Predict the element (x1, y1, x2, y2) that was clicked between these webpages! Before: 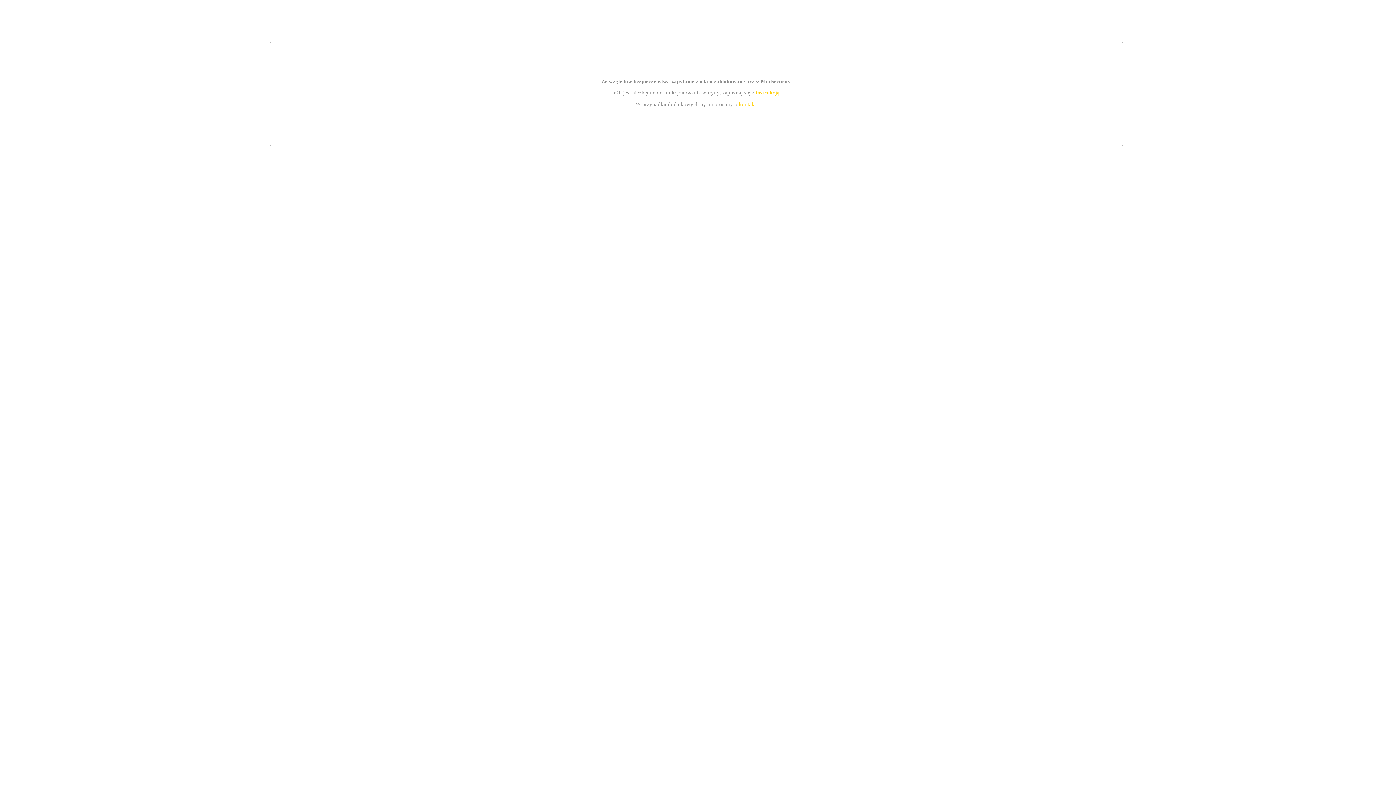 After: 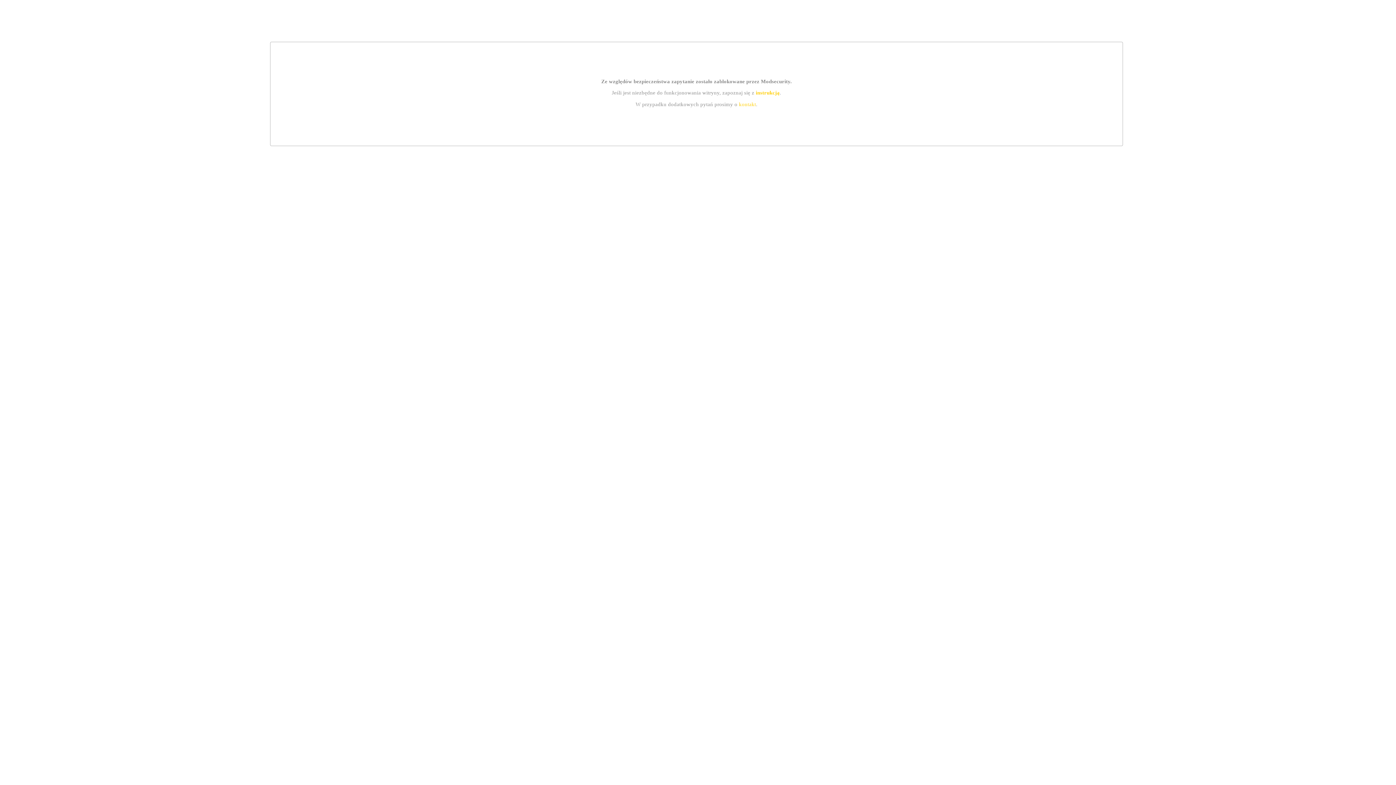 Action: bbox: (755, 89, 779, 95) label: instrukcją